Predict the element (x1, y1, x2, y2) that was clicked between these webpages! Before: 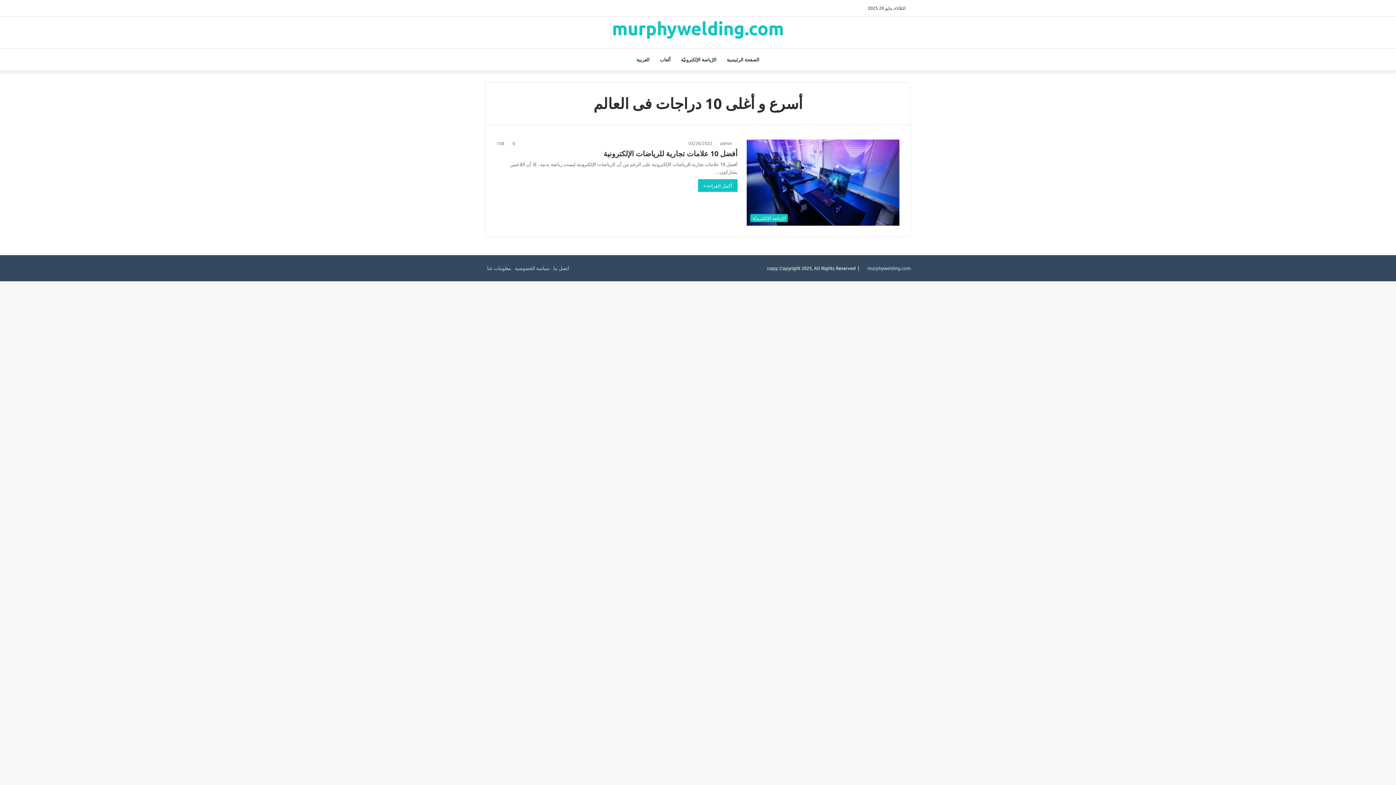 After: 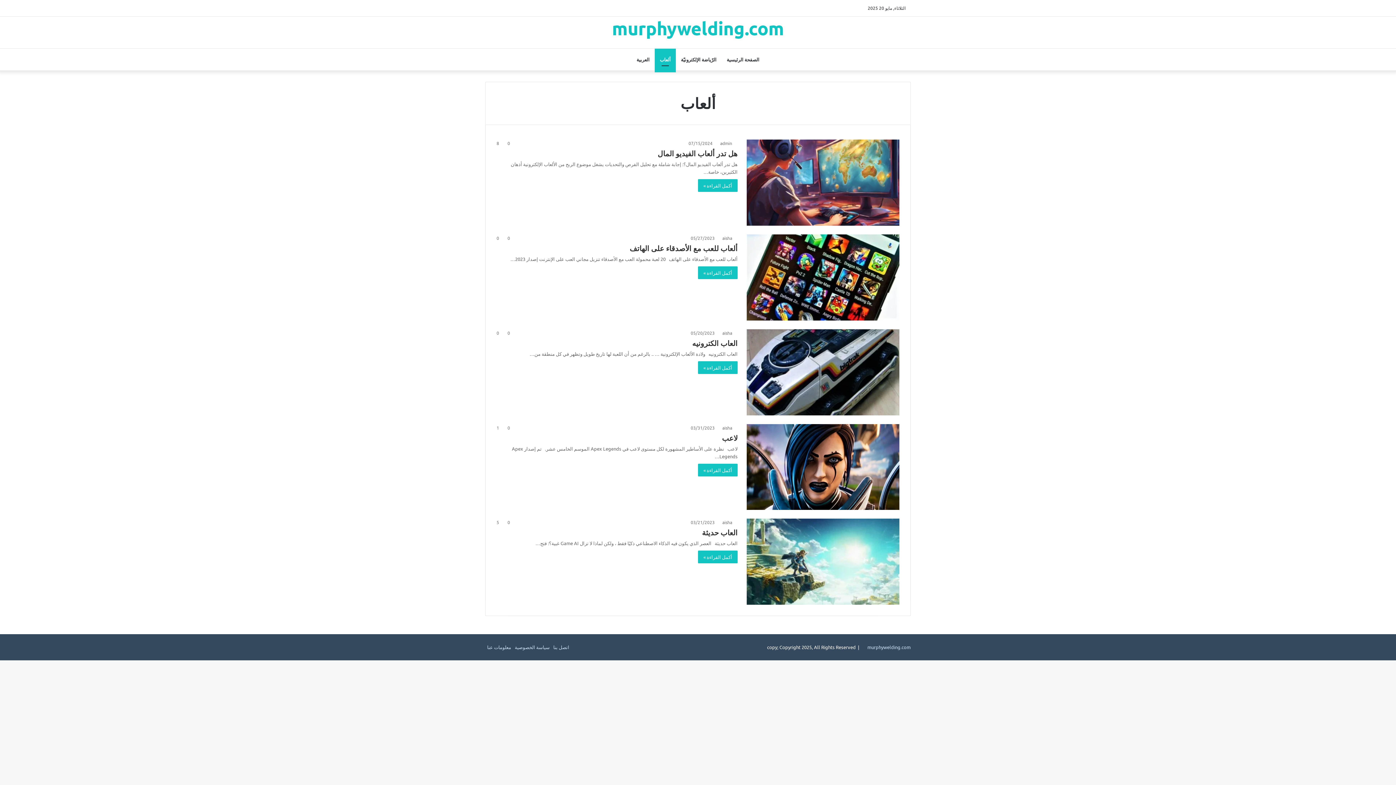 Action: bbox: (654, 48, 676, 70) label: ألعاب